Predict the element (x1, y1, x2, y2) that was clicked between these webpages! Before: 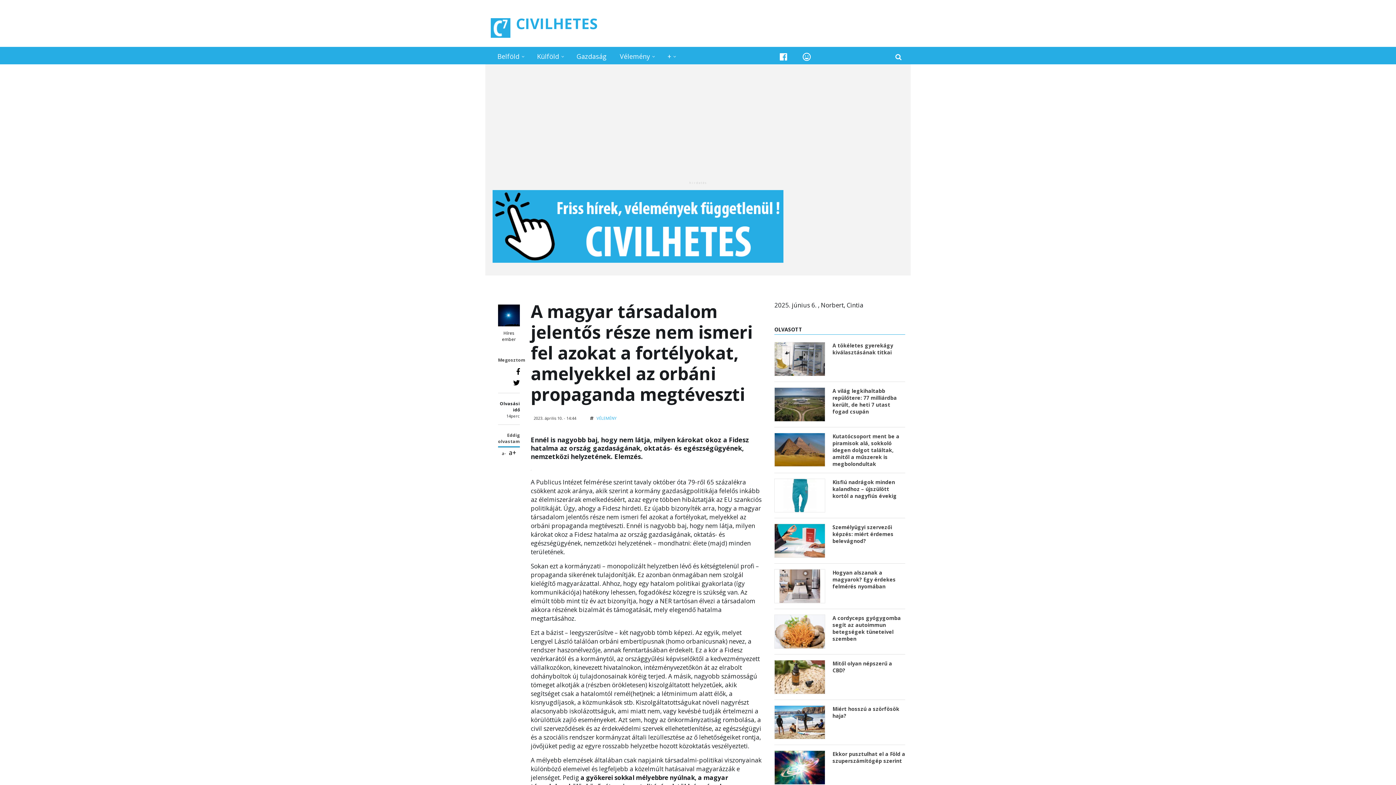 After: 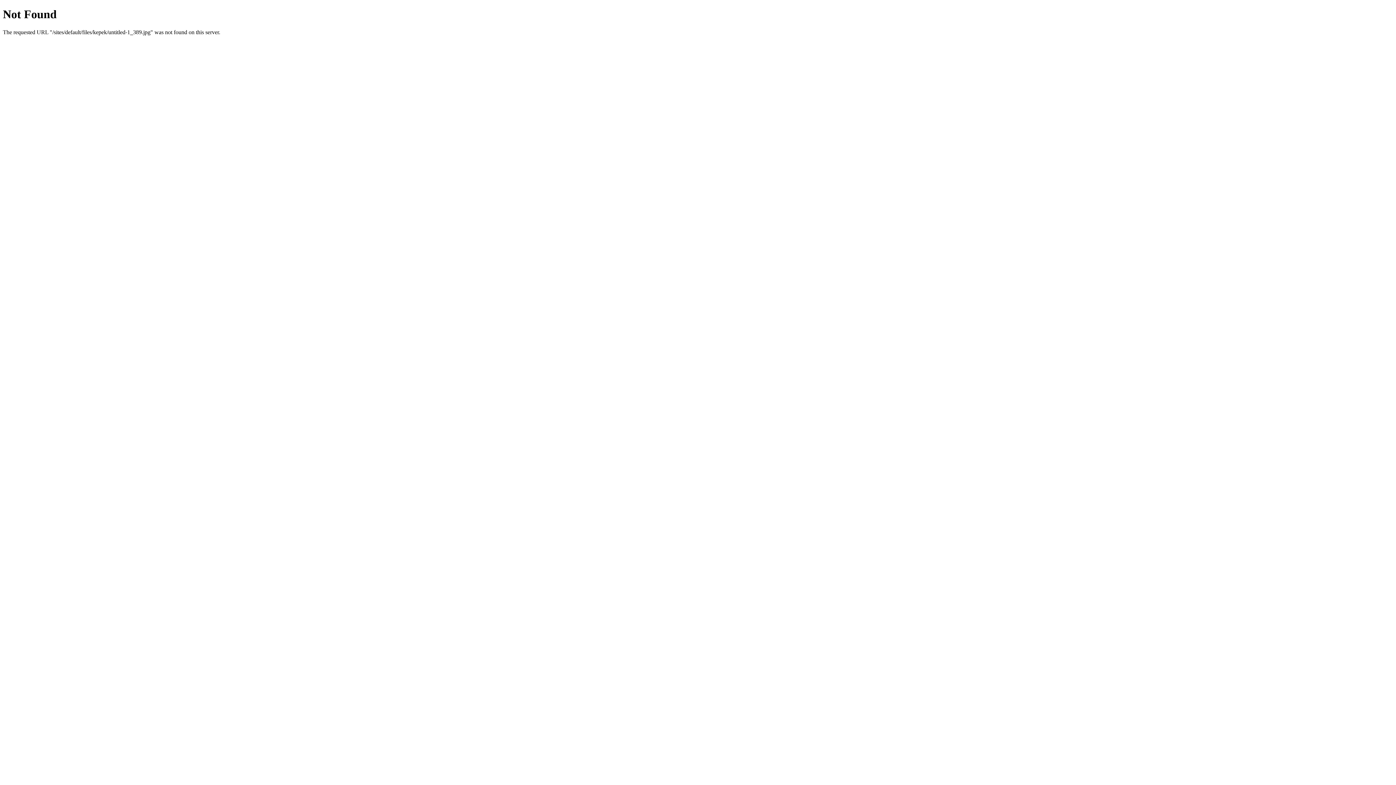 Action: bbox: (530, 470, 531, 470)